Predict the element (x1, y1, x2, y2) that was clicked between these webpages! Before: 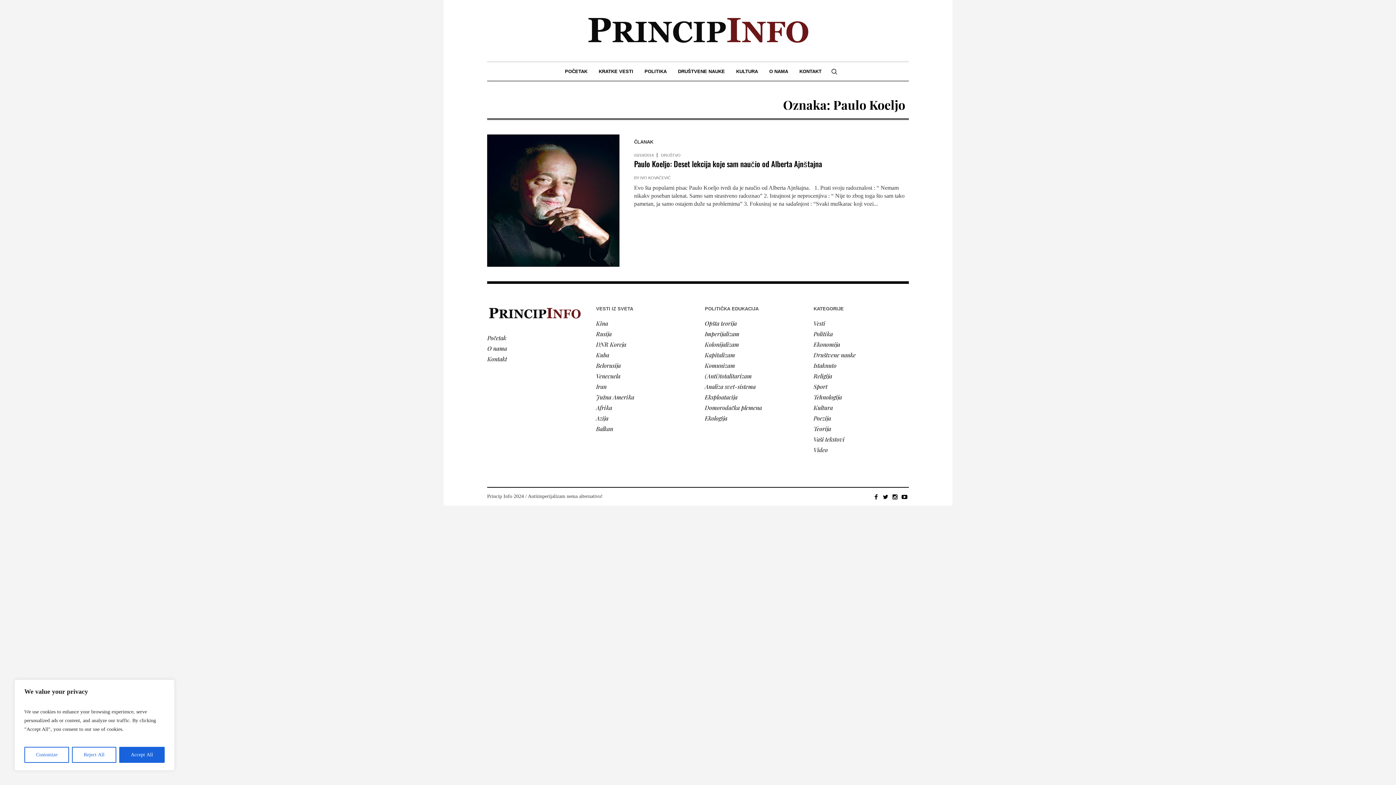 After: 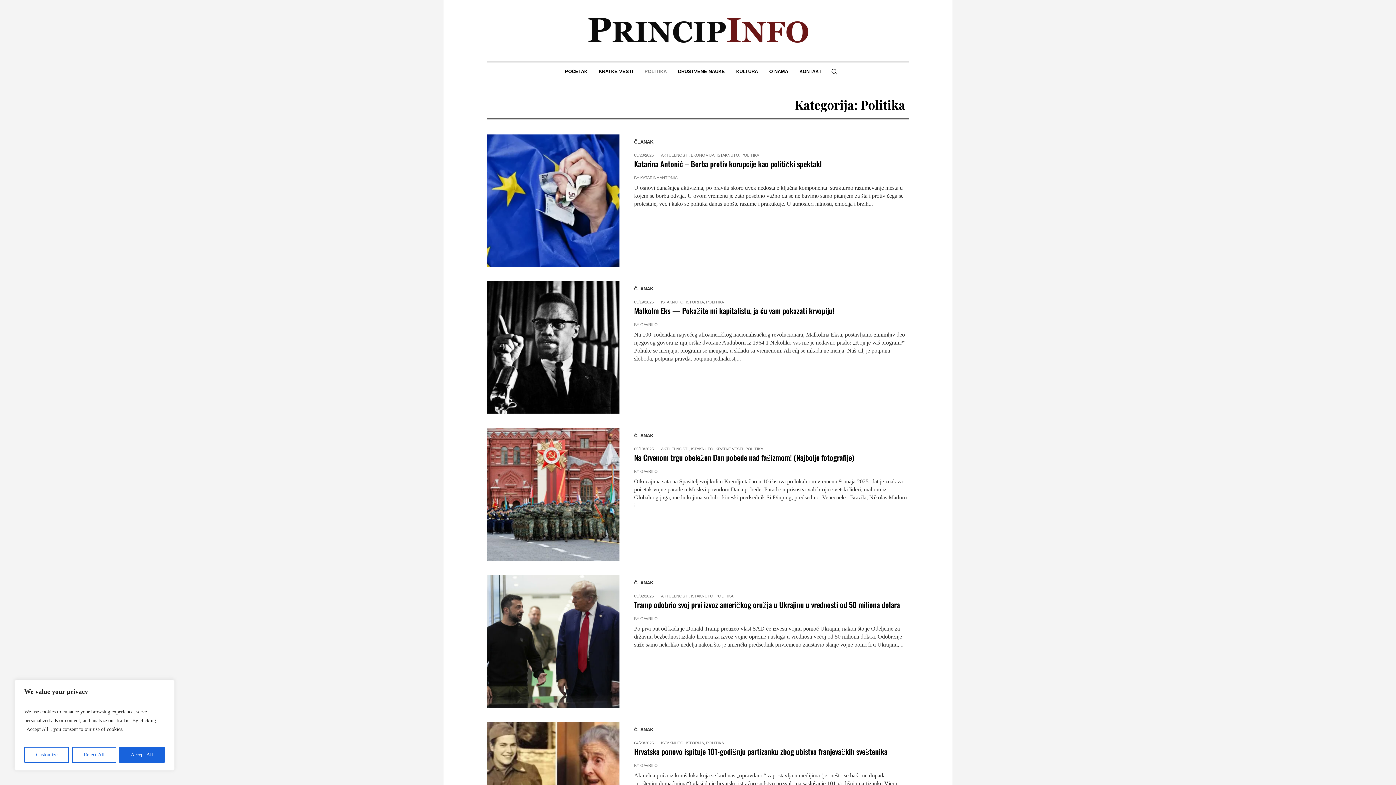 Action: label: POLITIKA bbox: (639, 62, 672, 80)